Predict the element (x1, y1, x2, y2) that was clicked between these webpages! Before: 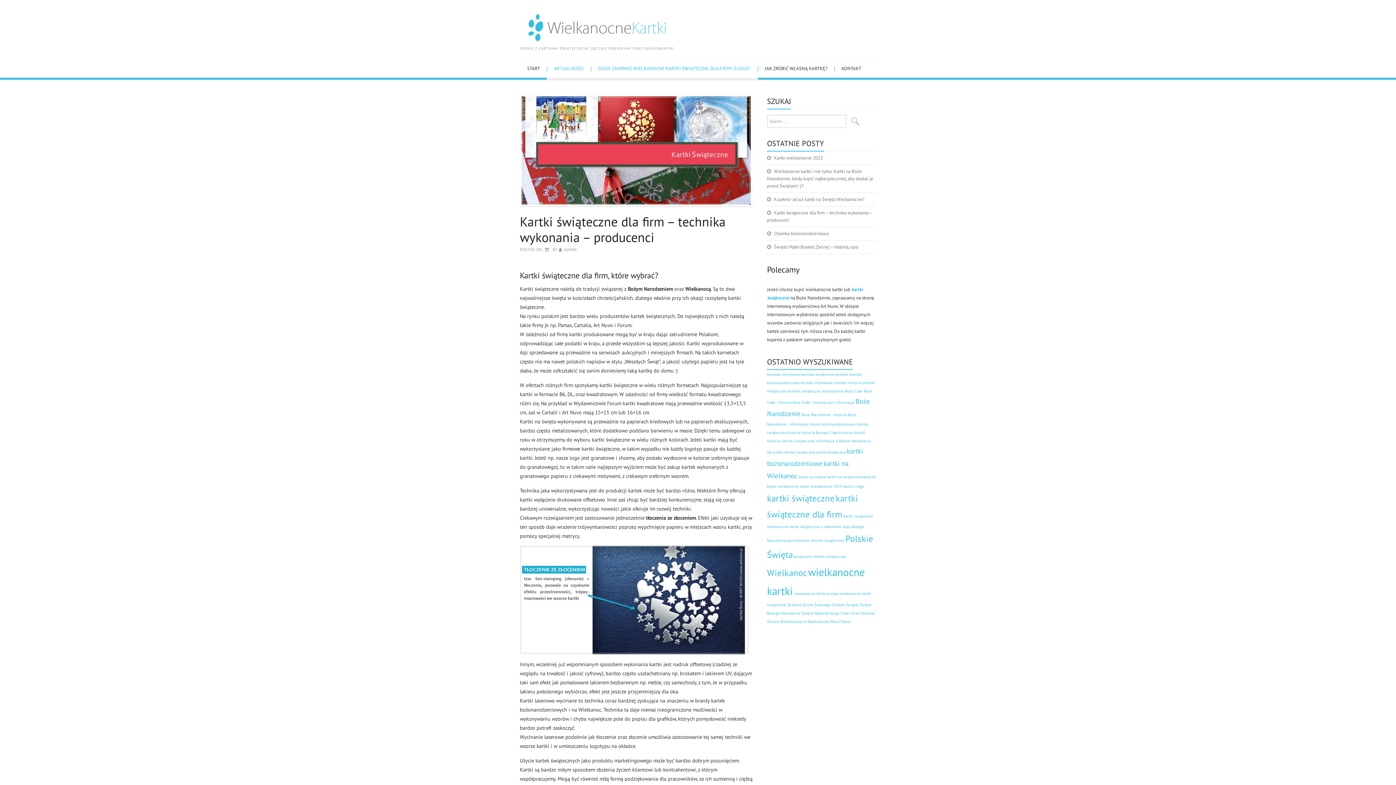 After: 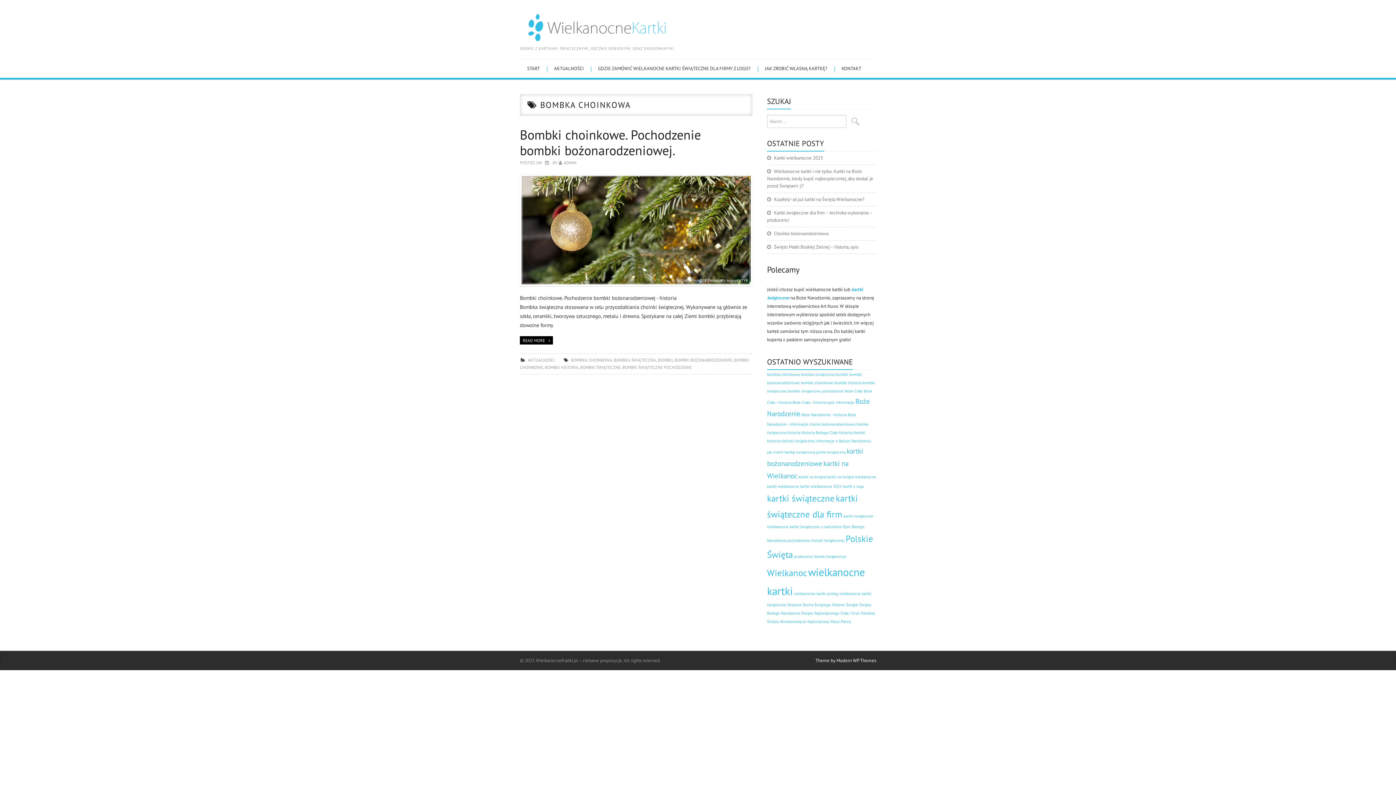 Action: bbox: (767, 372, 800, 377) label: bombka choinkowa (1 element)